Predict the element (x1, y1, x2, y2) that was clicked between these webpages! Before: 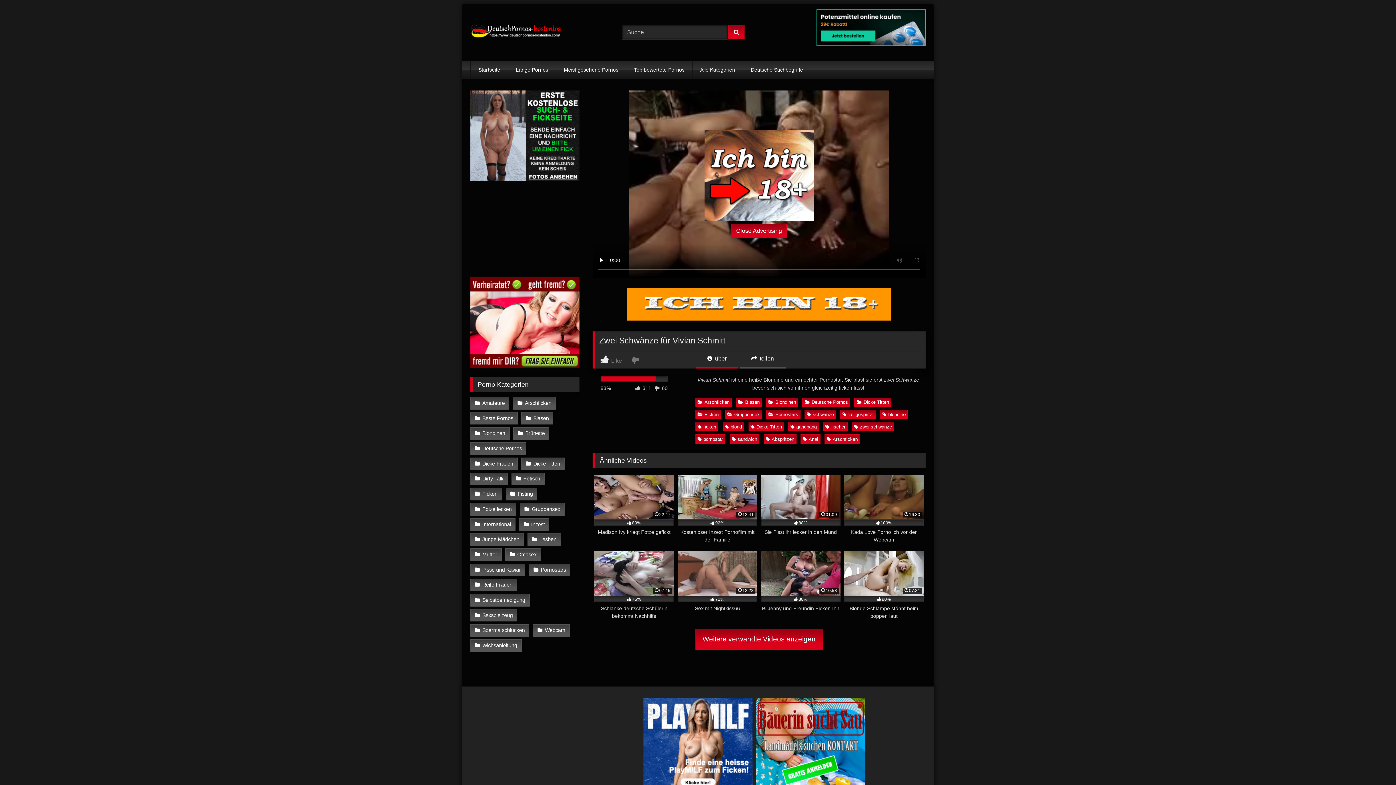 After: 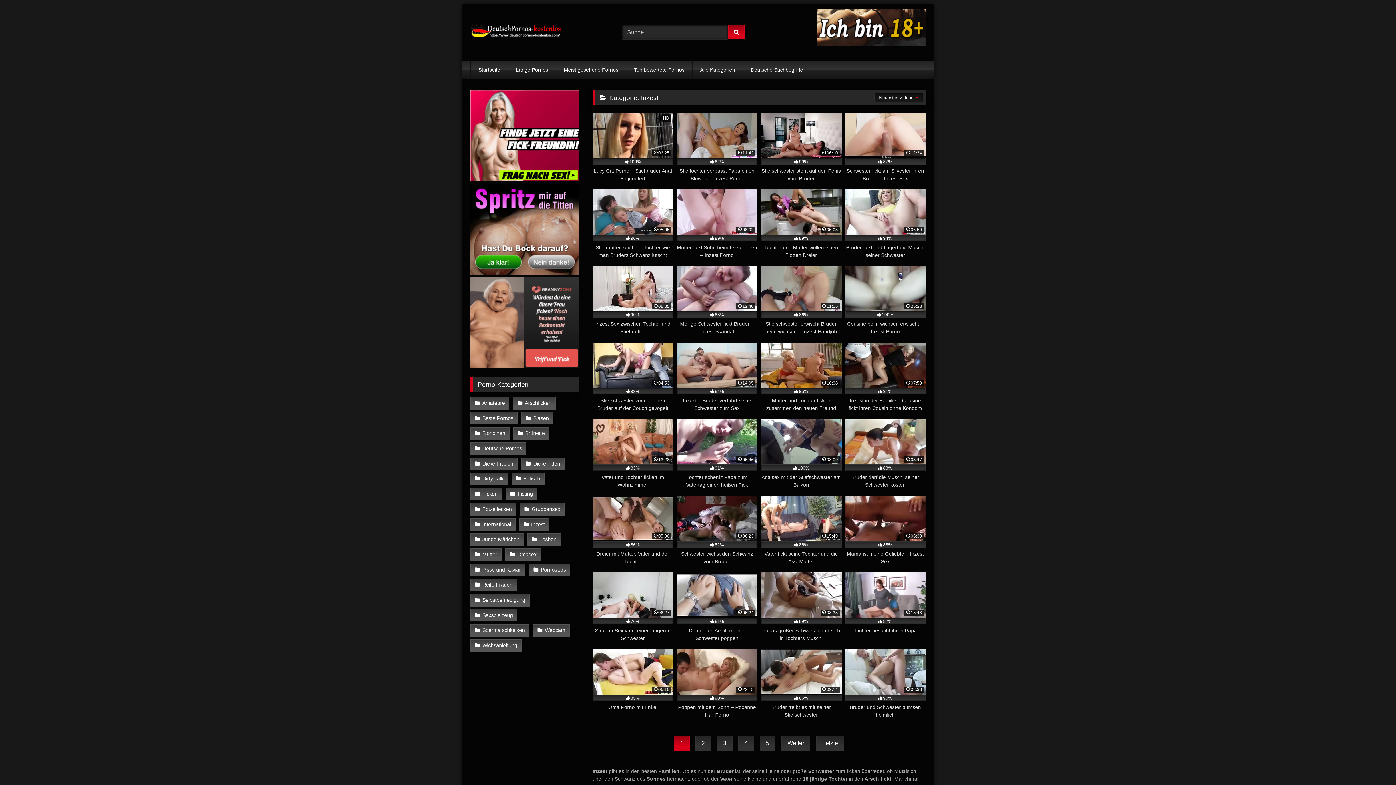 Action: label: Inzest bbox: (519, 518, 549, 531)